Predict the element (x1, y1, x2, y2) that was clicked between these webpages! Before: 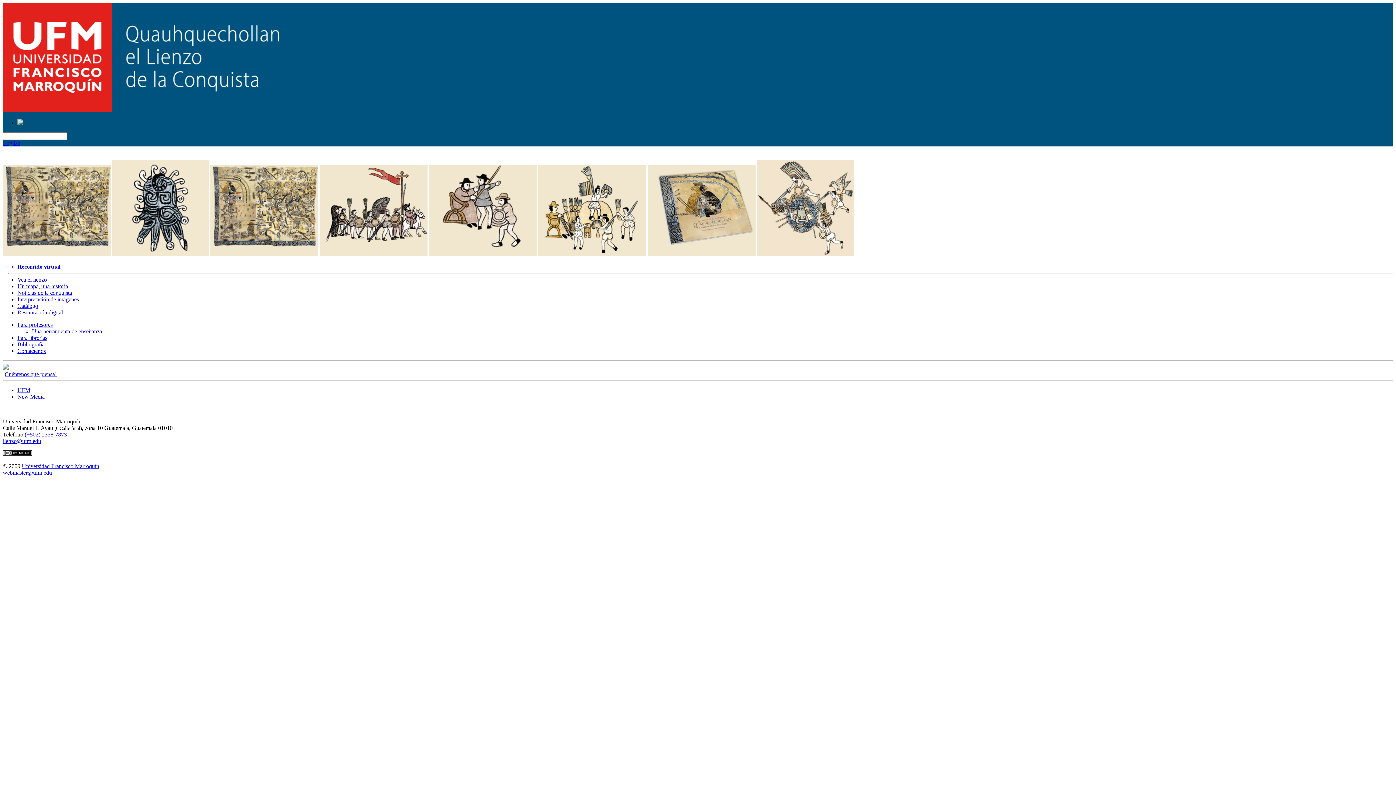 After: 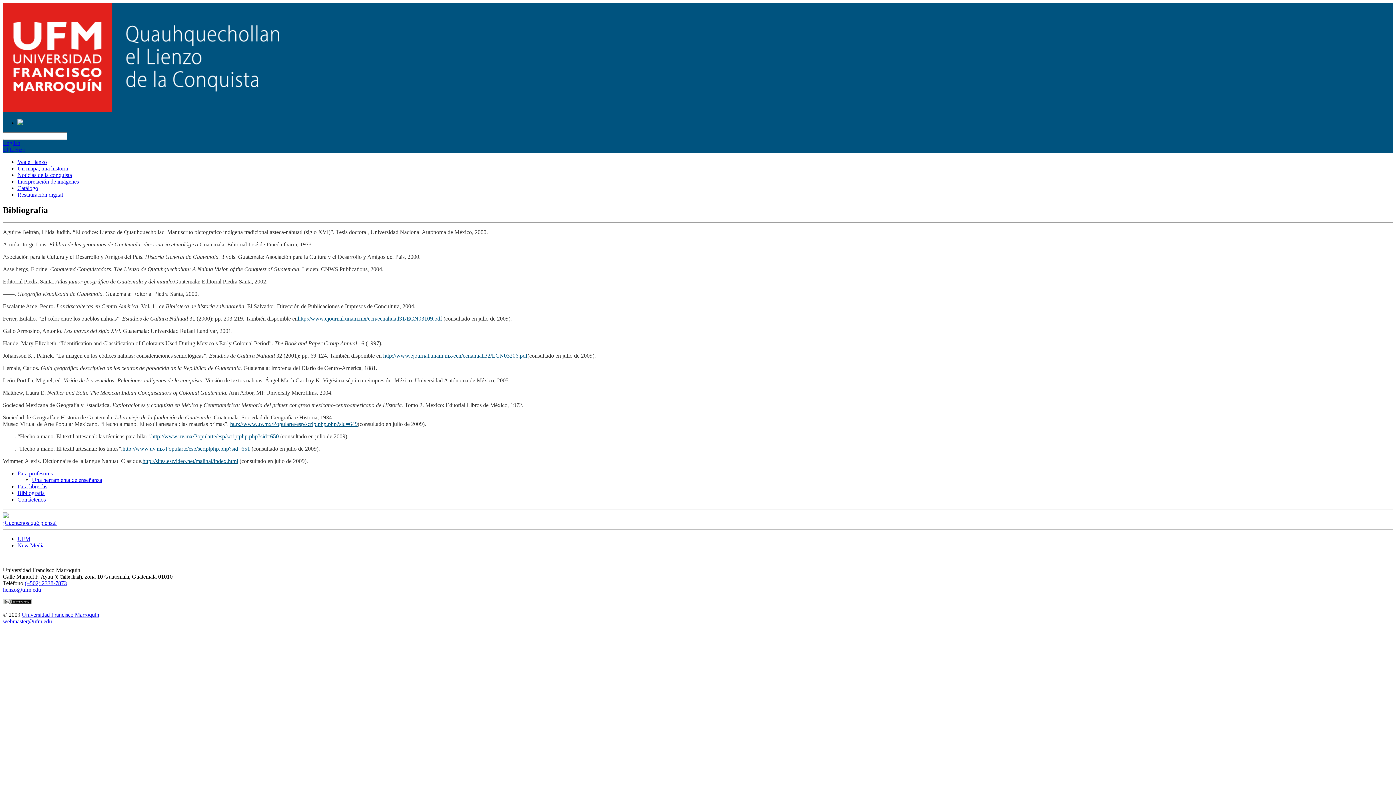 Action: bbox: (17, 341, 44, 347) label: Bibliografía